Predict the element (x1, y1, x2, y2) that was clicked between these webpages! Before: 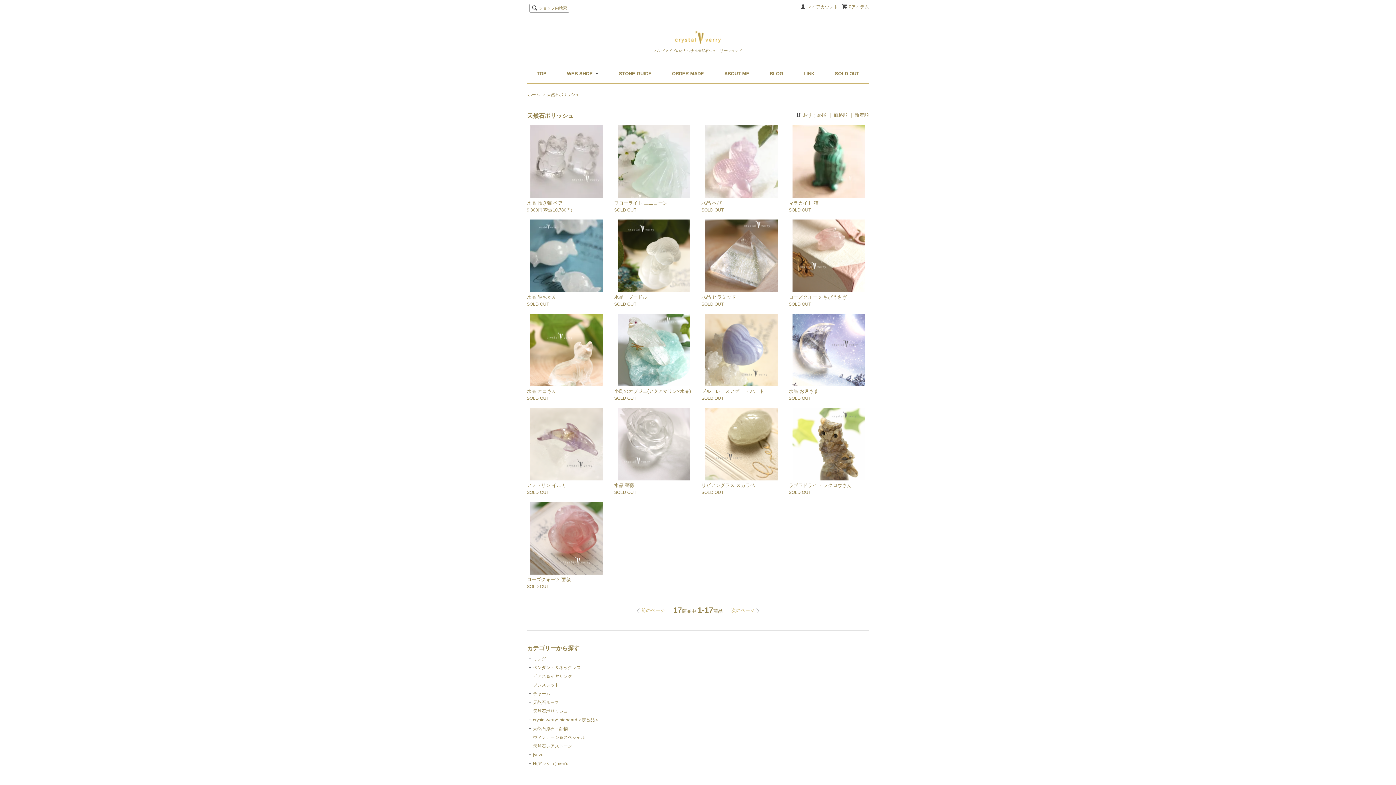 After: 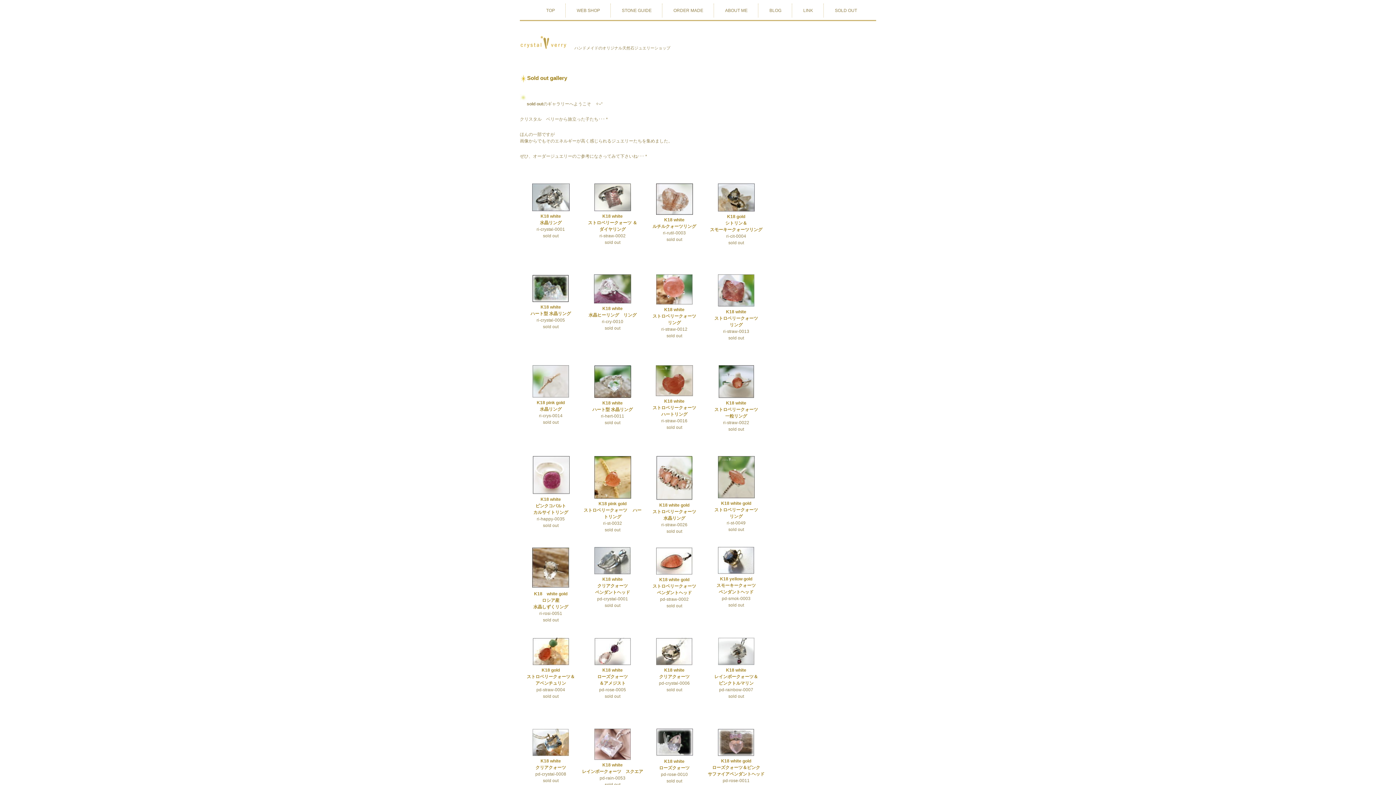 Action: bbox: (835, 70, 859, 76) label: SOLD OUT